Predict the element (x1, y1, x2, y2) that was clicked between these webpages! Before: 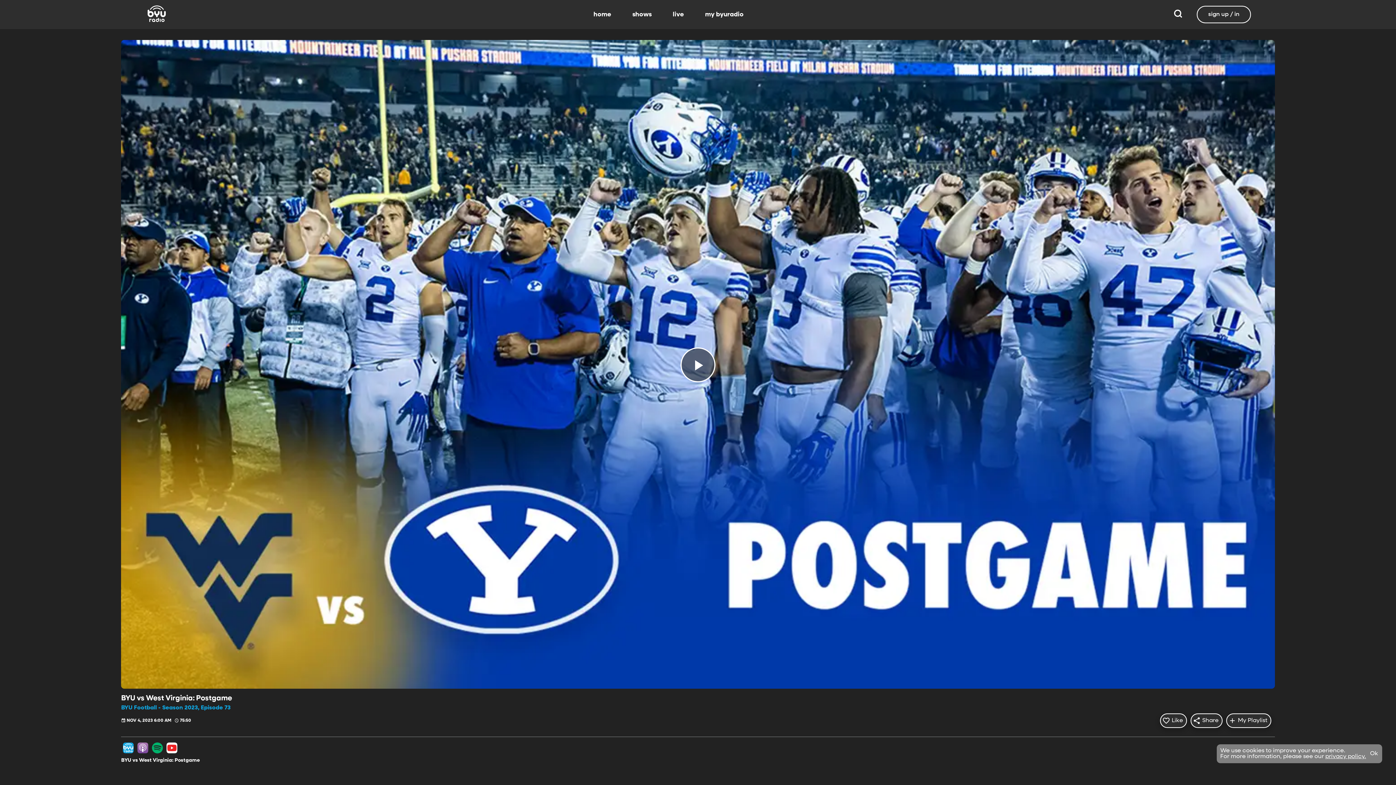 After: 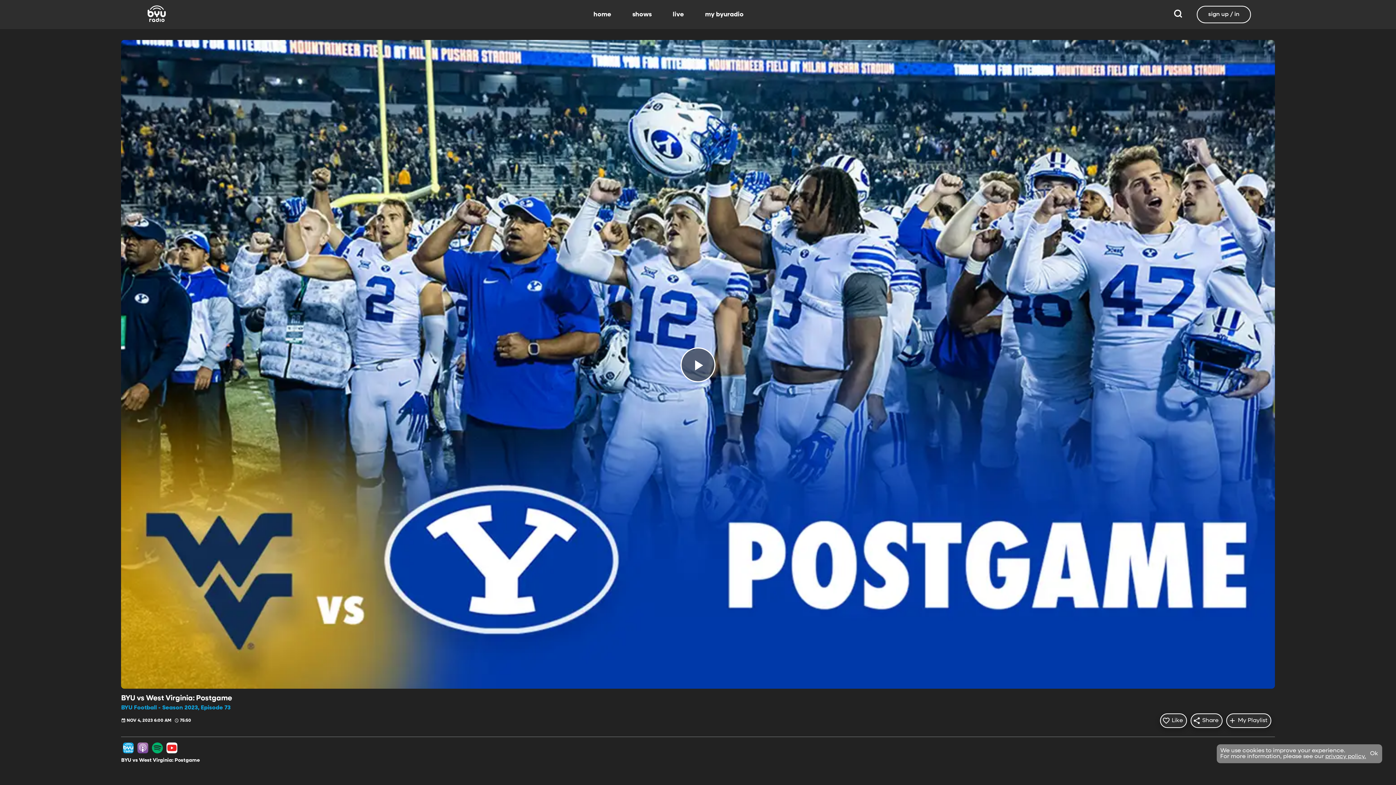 Action: bbox: (166, 742, 177, 753)